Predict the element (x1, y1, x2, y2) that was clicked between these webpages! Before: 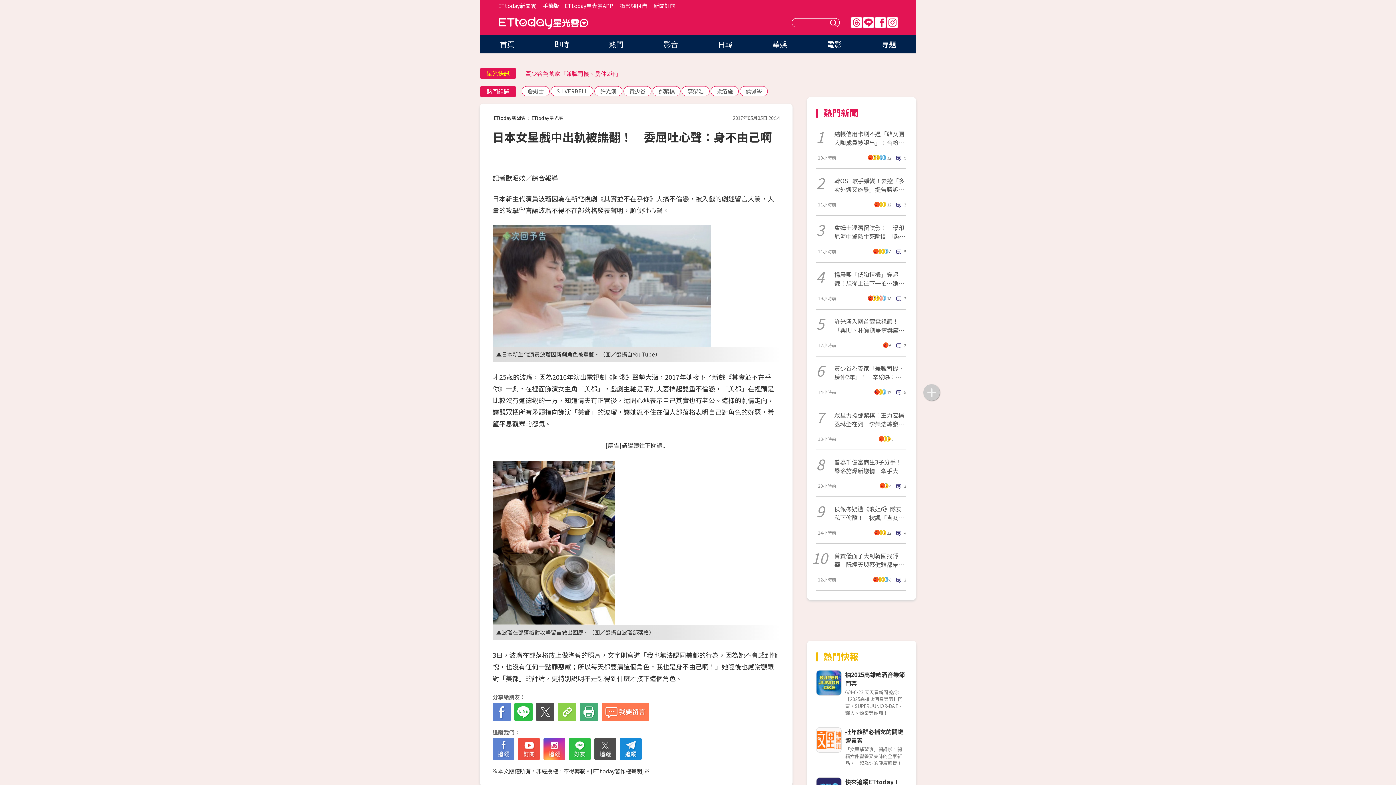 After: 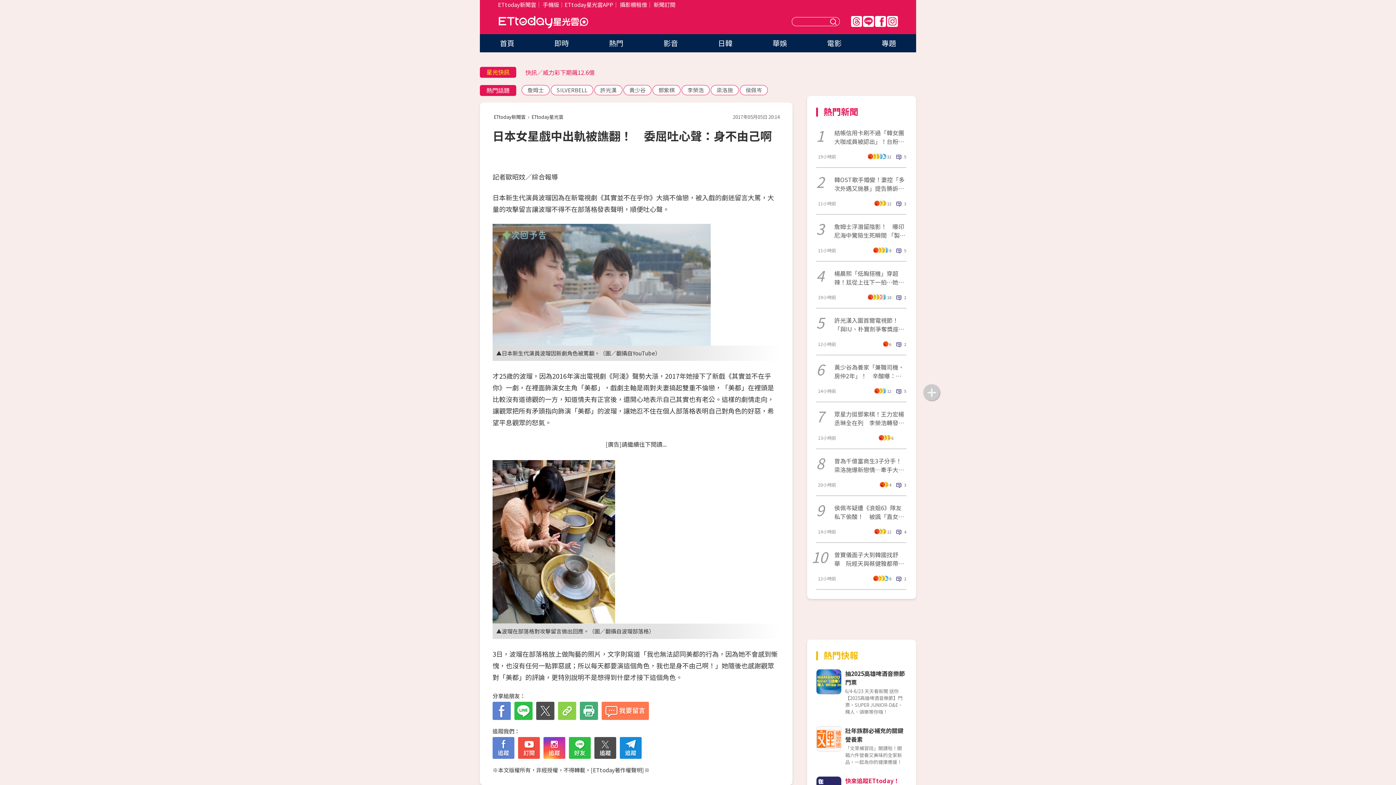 Action: bbox: (845, 777, 899, 786) label: 快來追蹤ETtoday！